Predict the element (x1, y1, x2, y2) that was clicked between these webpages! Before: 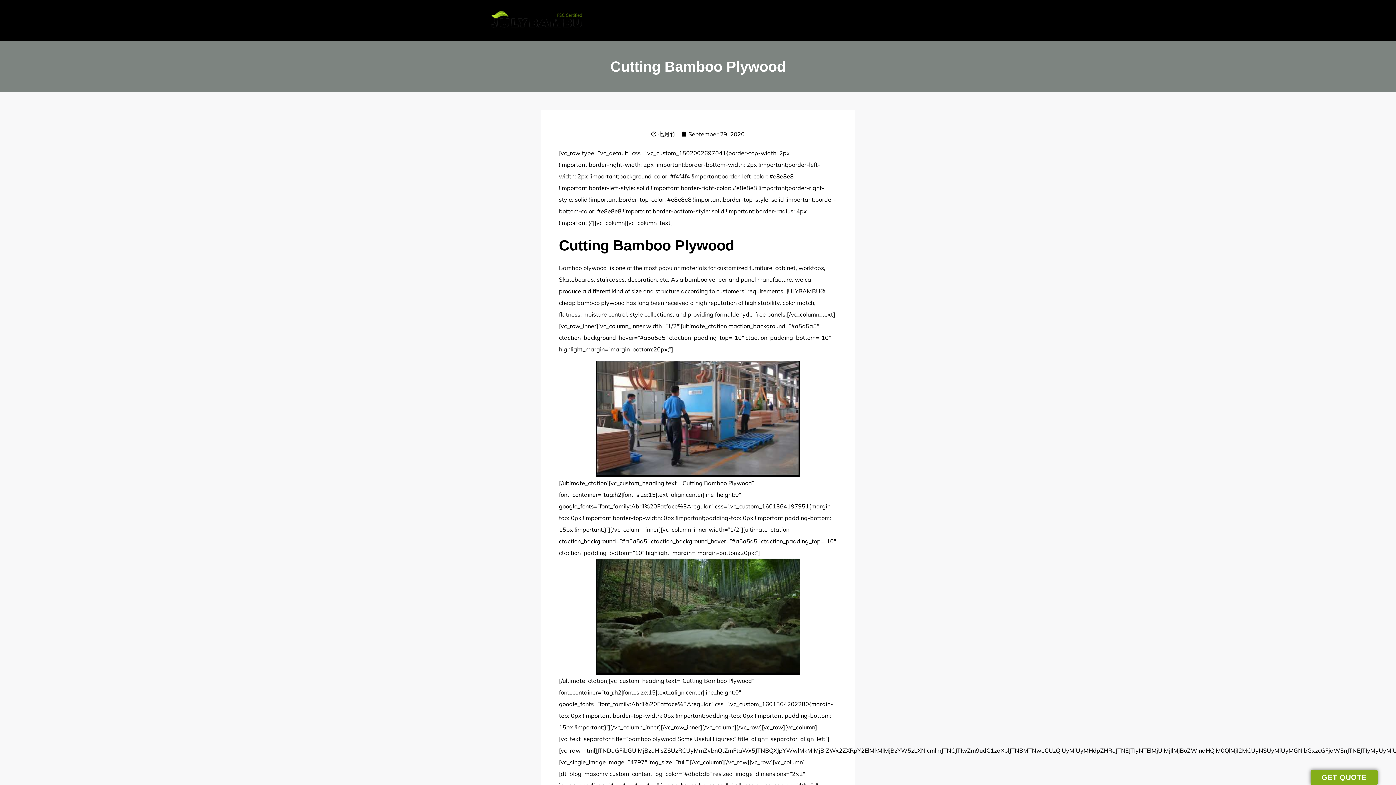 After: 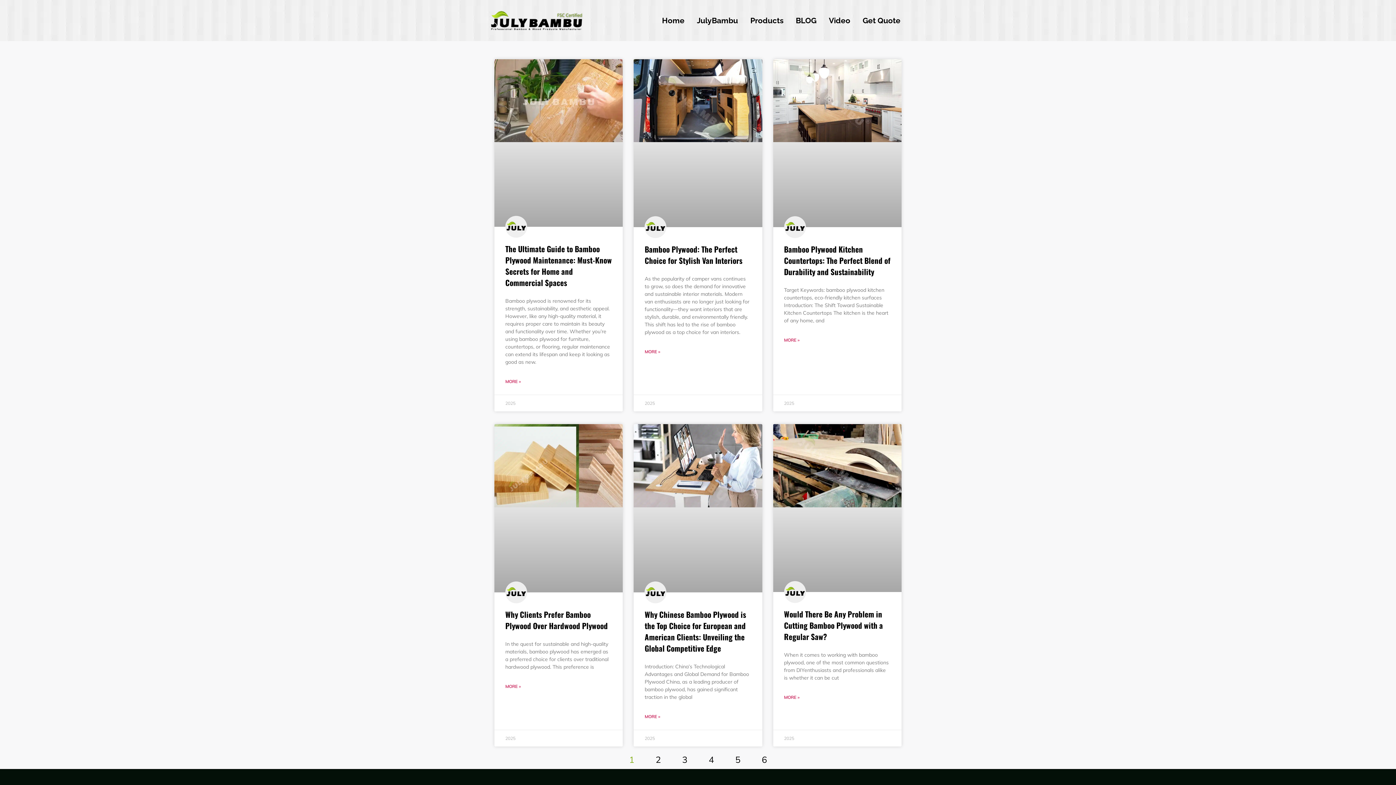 Action: bbox: (791, 14, 821, 26) label: BLOG